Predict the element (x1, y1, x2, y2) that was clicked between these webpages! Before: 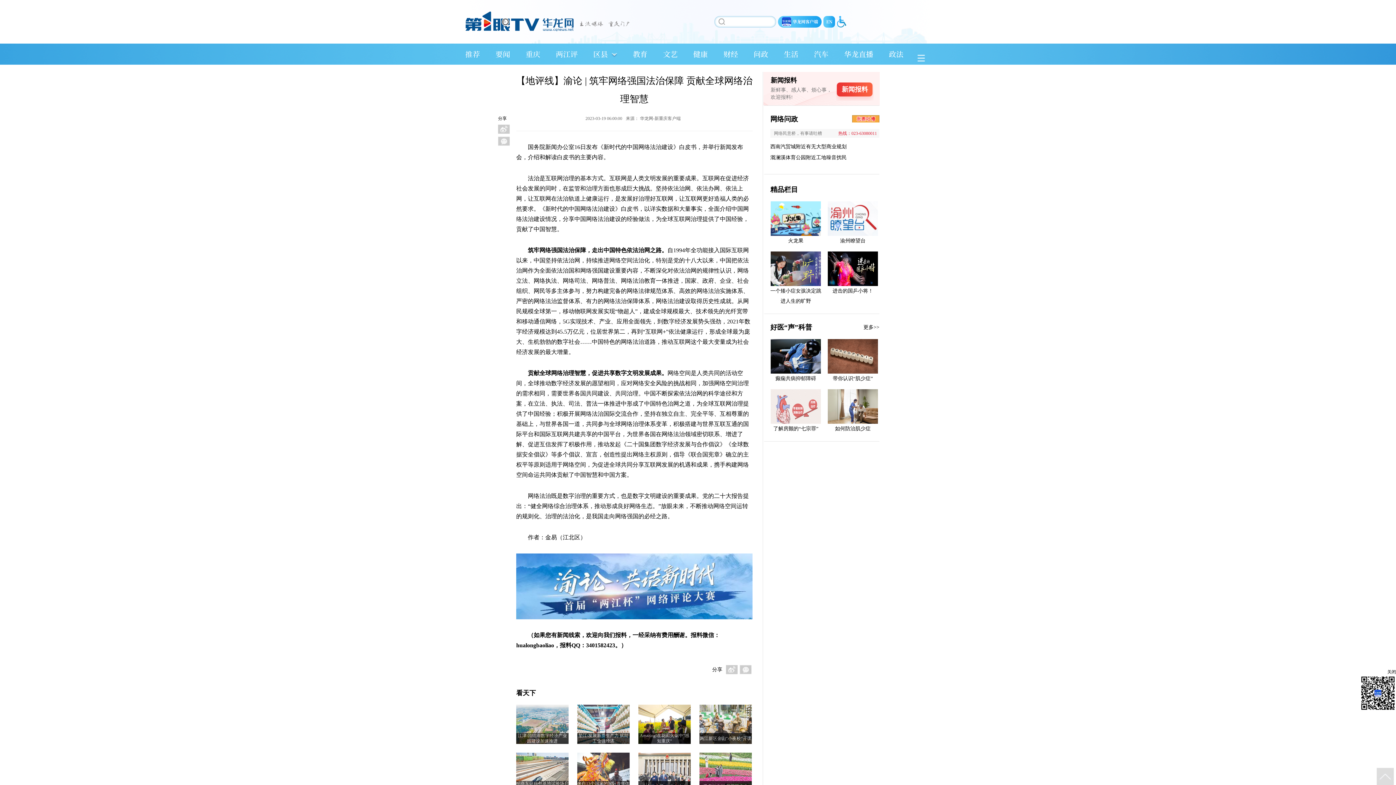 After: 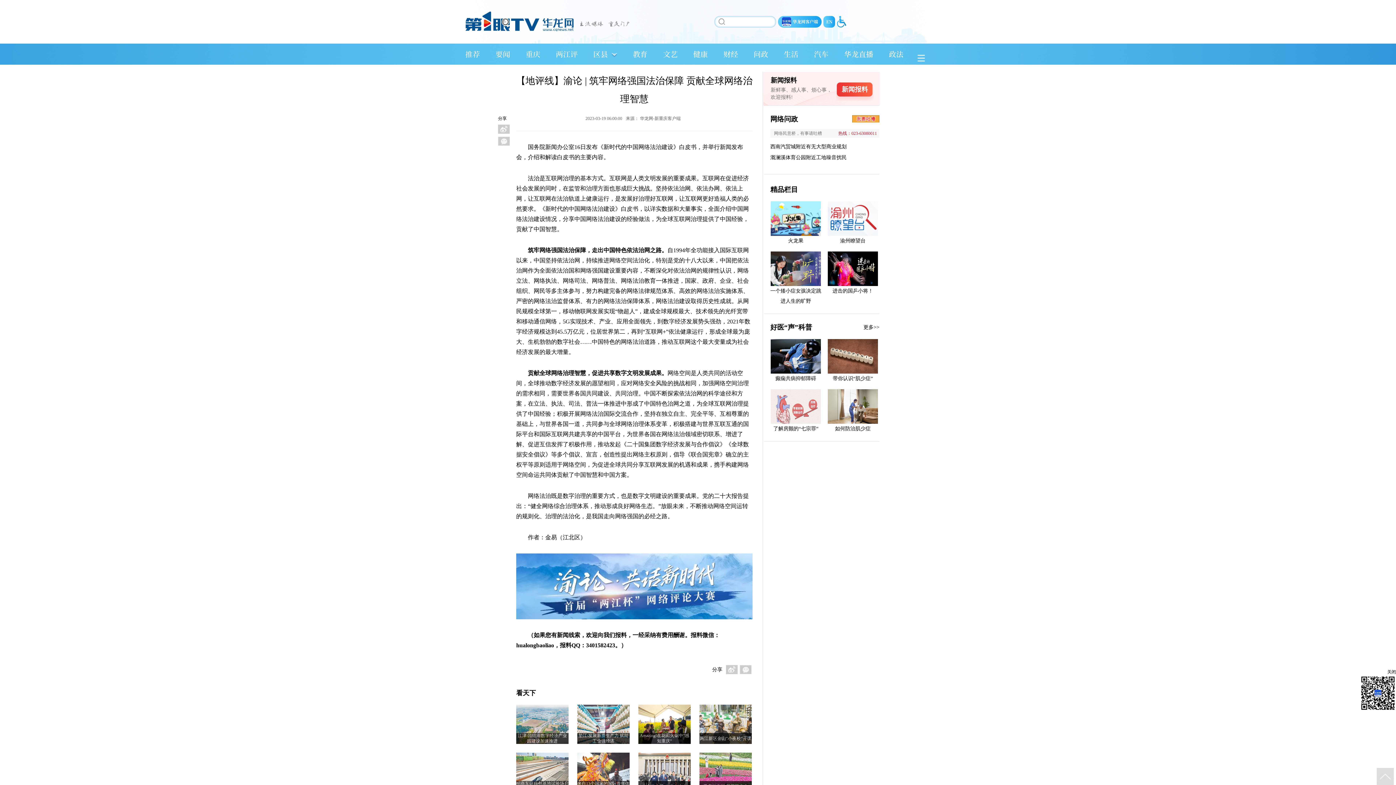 Action: bbox: (1377, 781, 1394, 786)